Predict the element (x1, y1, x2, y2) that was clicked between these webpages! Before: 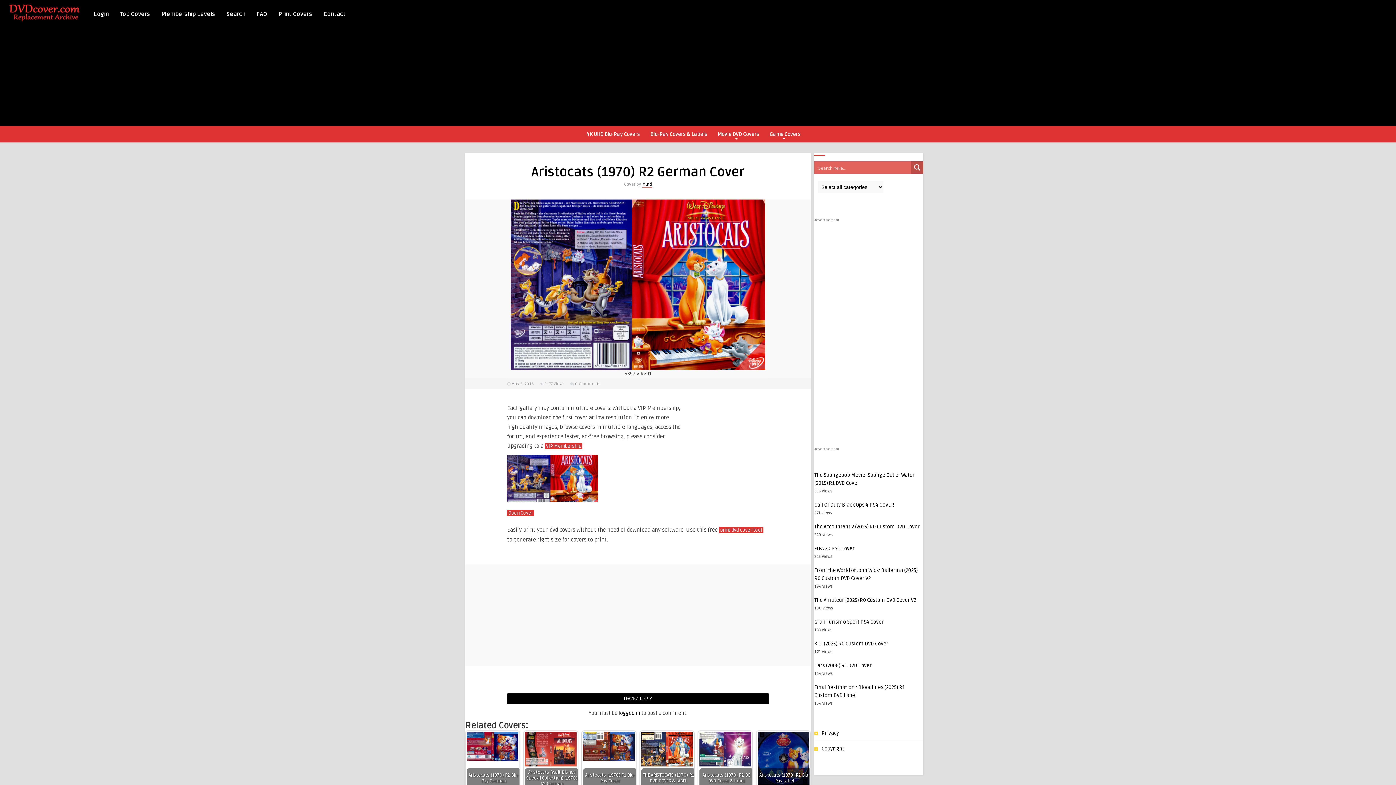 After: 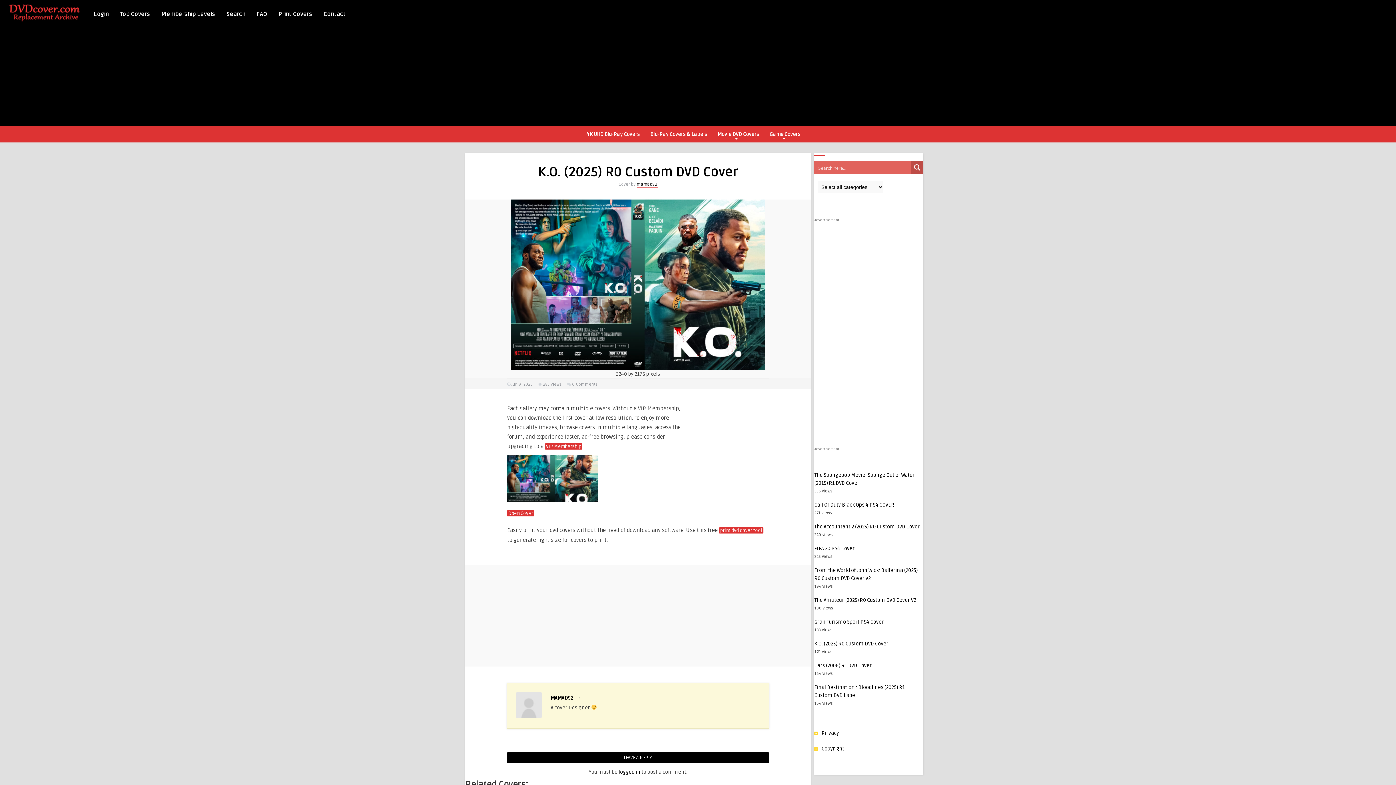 Action: bbox: (814, 641, 888, 647) label: K.O. (2025) R0 Custom DVD Cover